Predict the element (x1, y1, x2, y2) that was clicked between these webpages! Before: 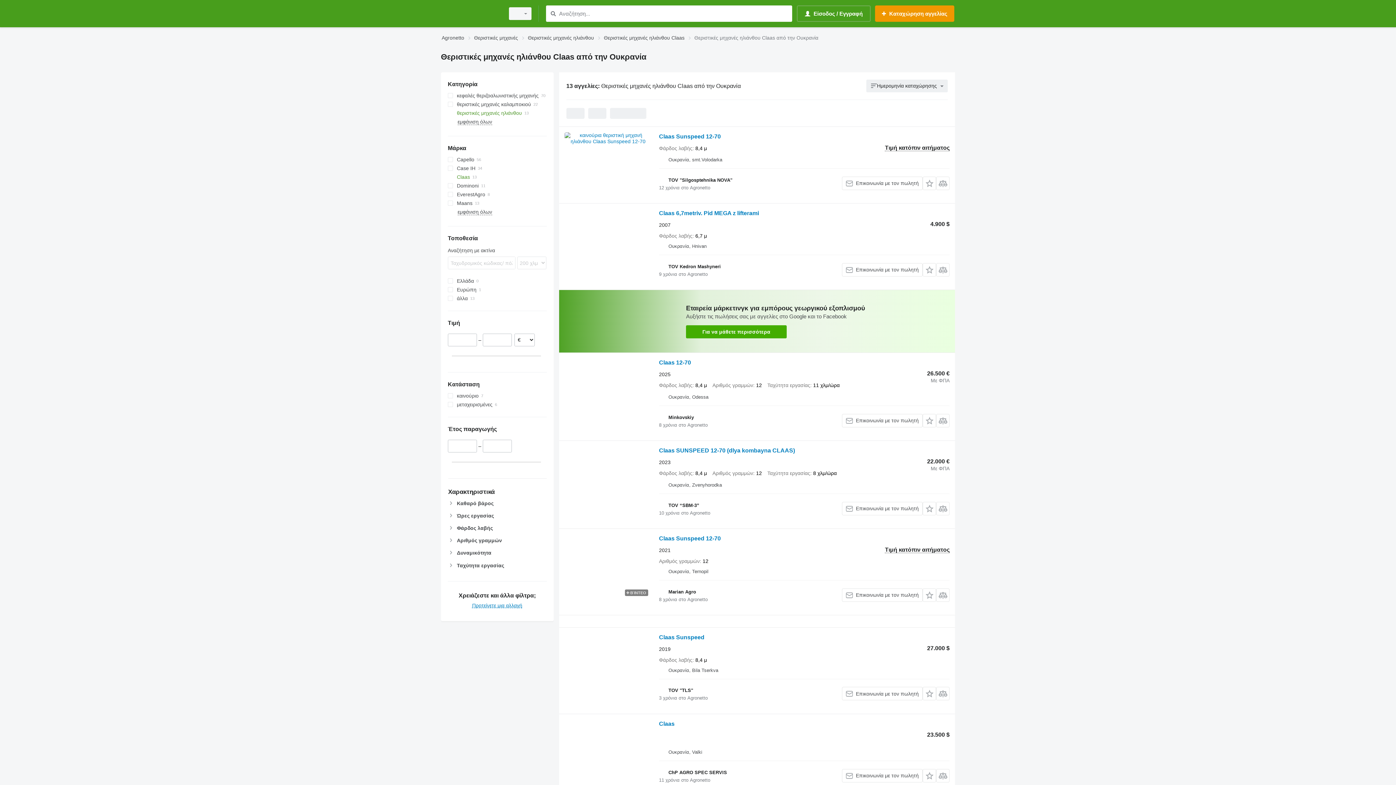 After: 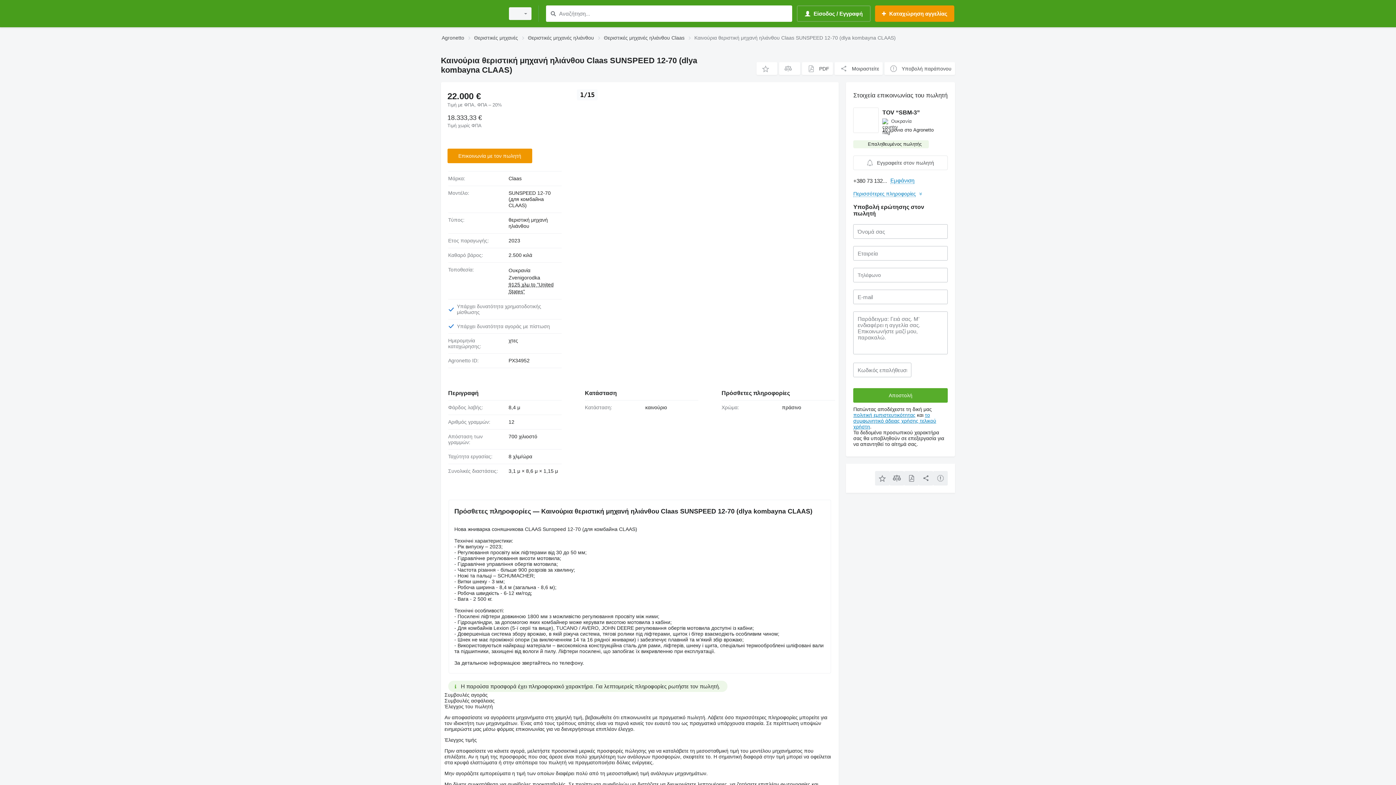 Action: label: Claas SUNSPEED 12-70 (dlya kombayna CLAAS) bbox: (659, 447, 795, 456)